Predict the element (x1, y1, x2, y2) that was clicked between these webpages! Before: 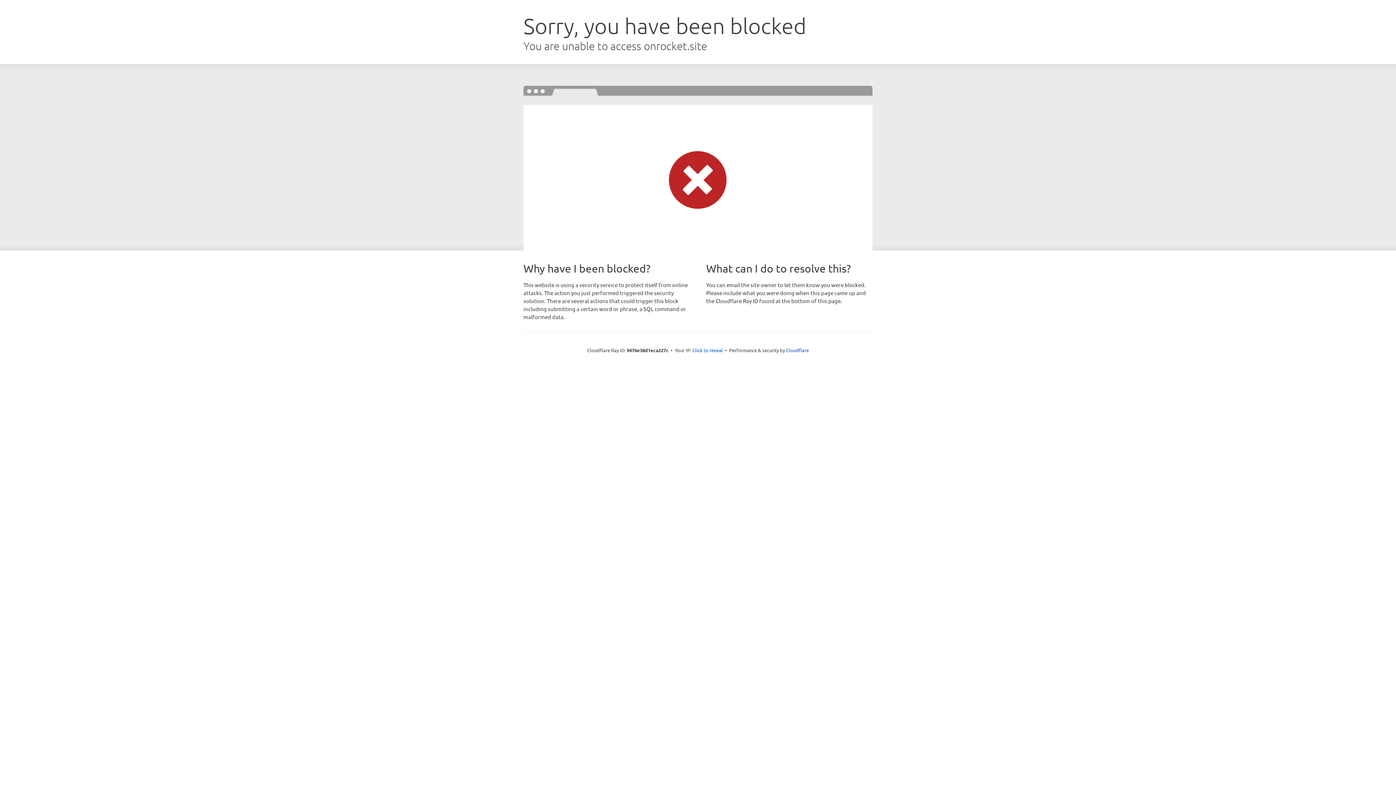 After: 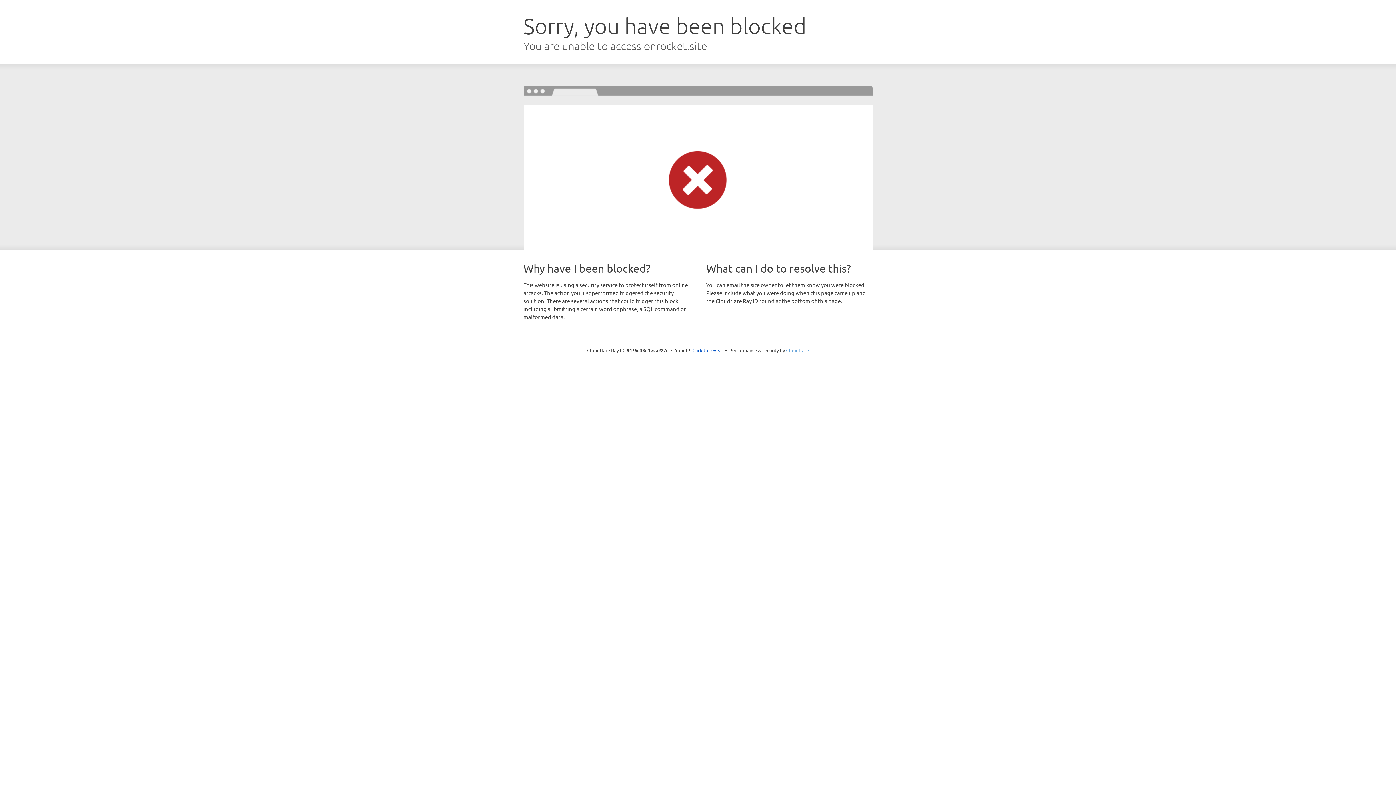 Action: bbox: (786, 347, 809, 353) label: Cloudflare